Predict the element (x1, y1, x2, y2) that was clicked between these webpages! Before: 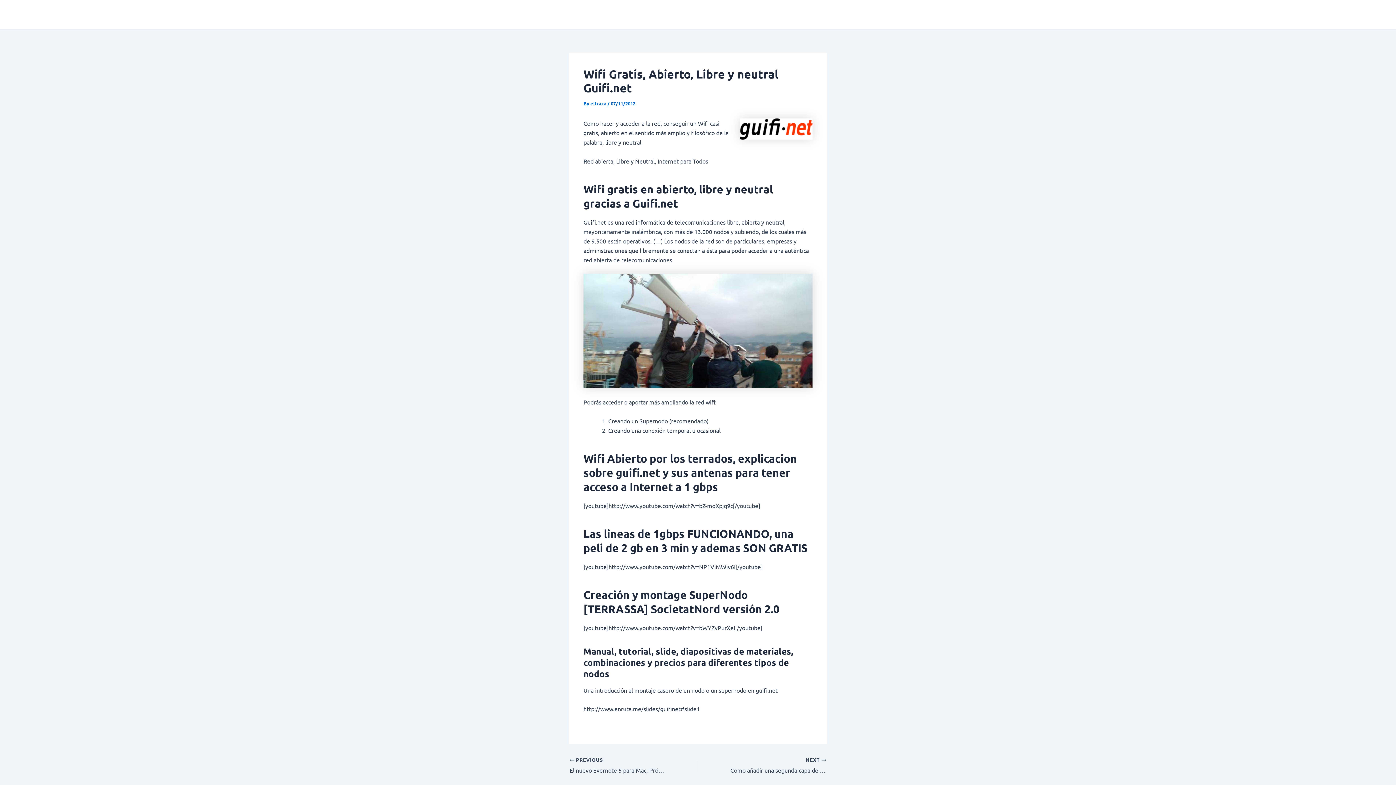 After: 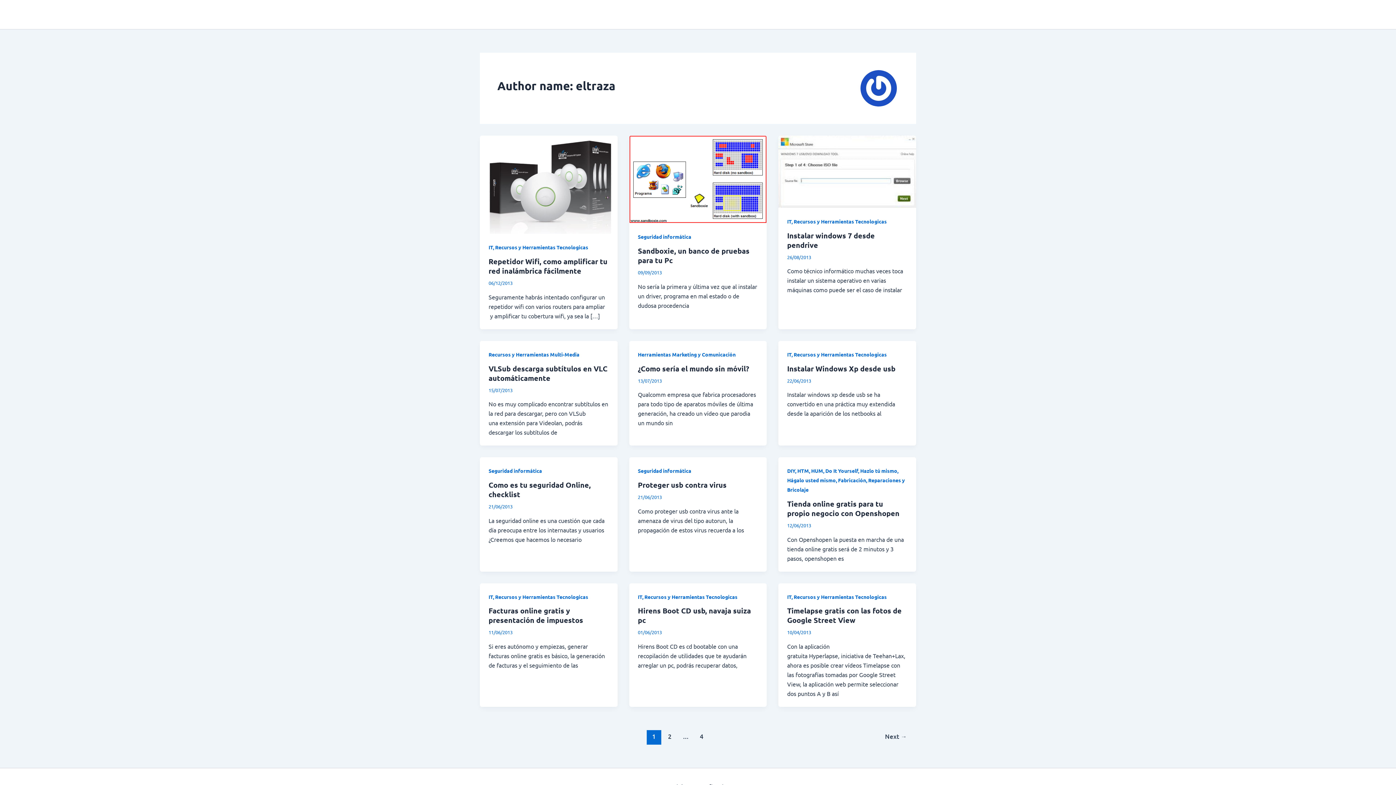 Action: bbox: (590, 100, 607, 106) label: eltraza 